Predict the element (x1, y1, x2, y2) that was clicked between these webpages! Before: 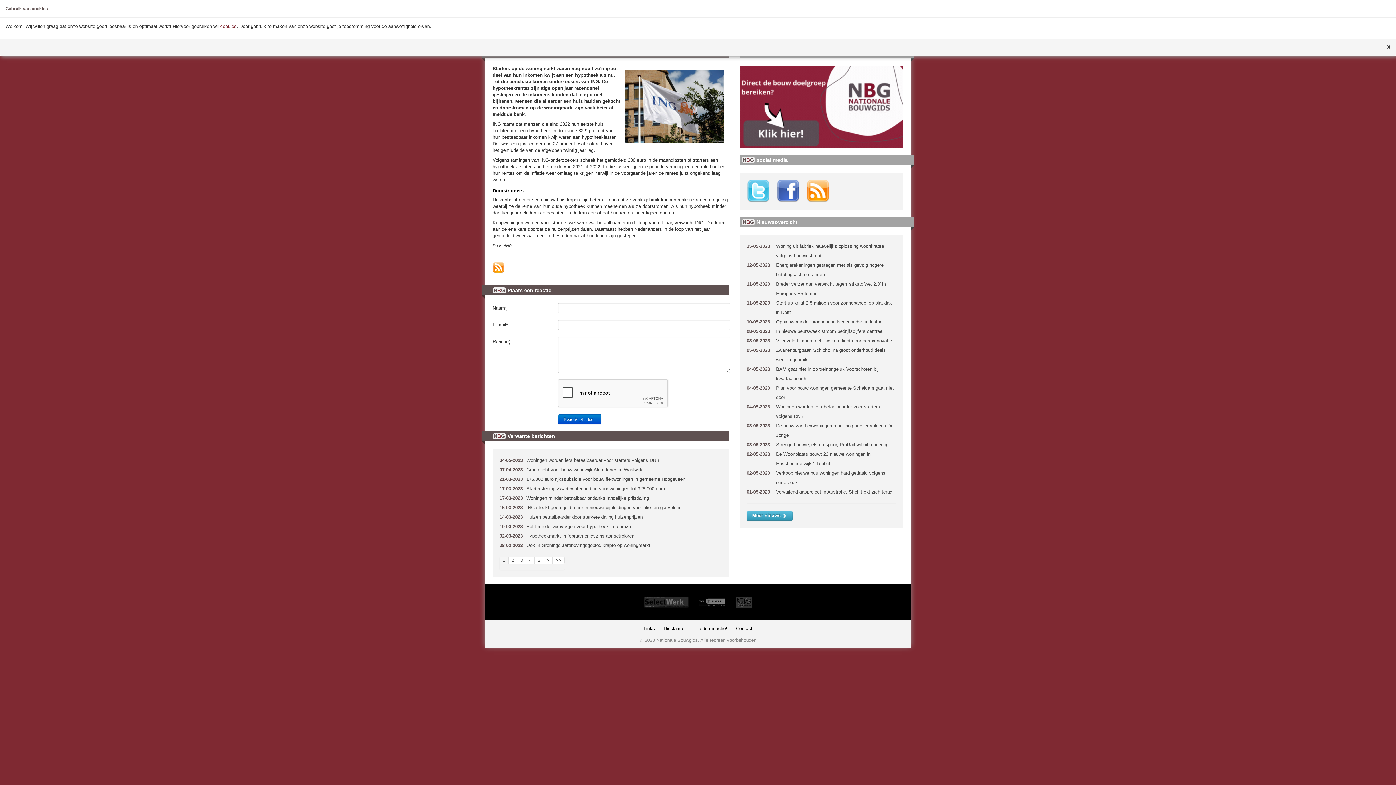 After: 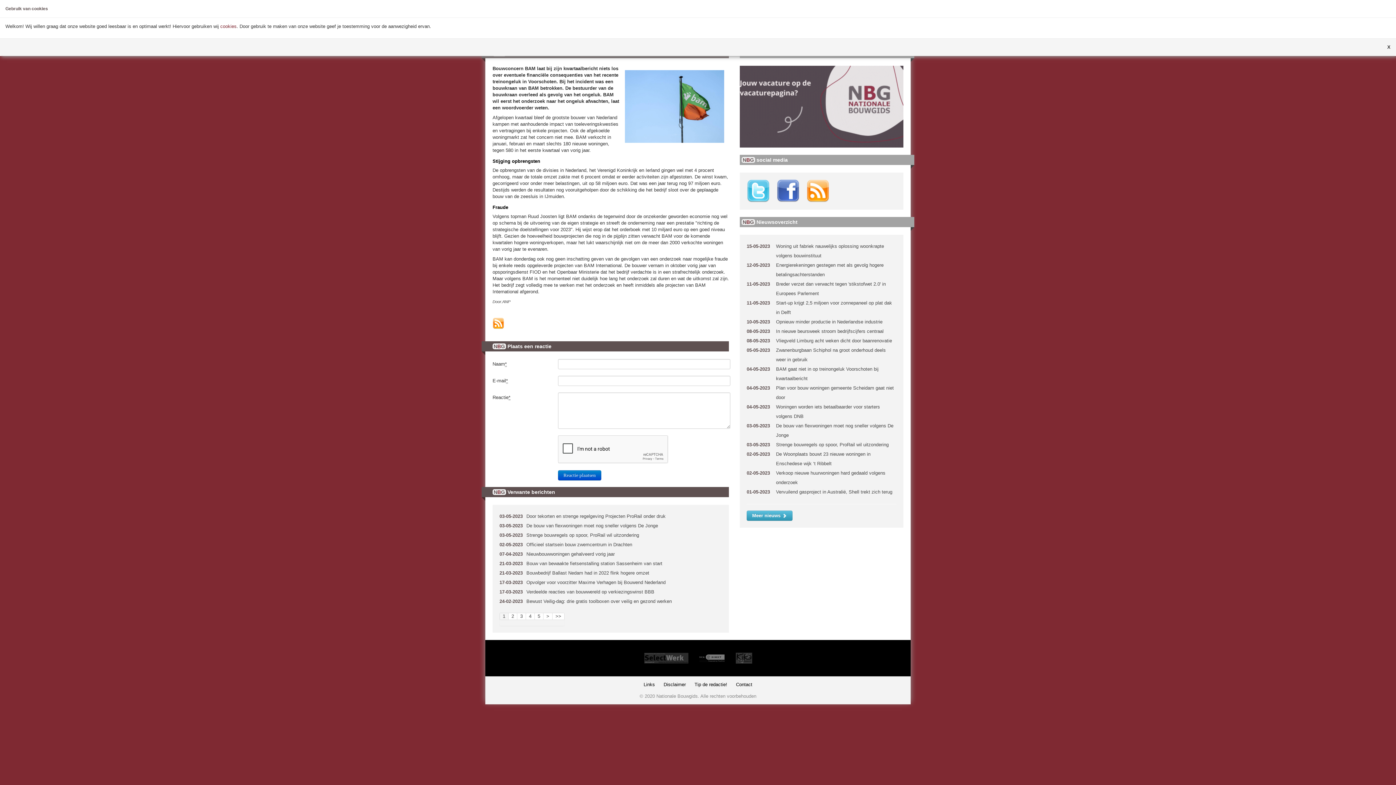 Action: bbox: (776, 364, 896, 383) label: BAM gaat niet in op treinongeluk Voorschoten bij kwartaalbericht